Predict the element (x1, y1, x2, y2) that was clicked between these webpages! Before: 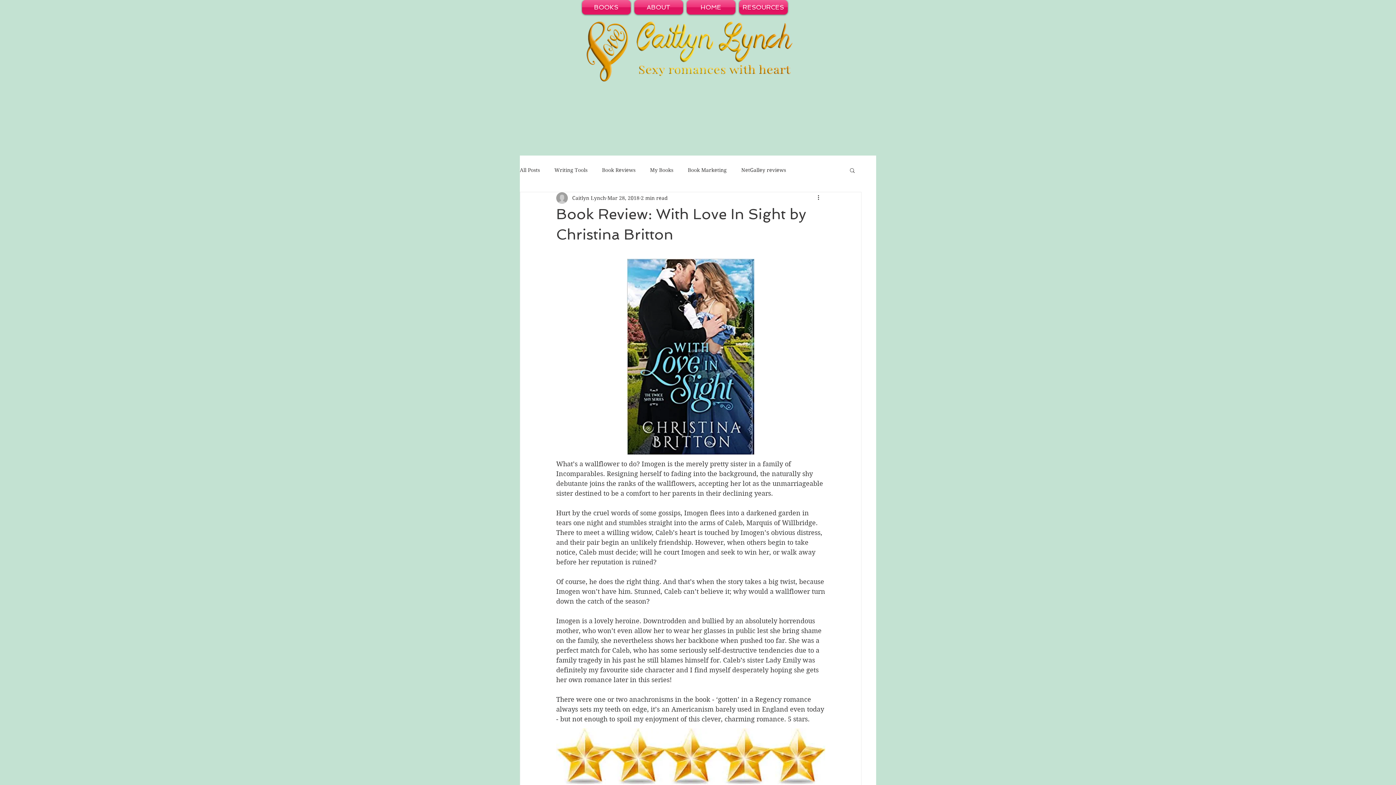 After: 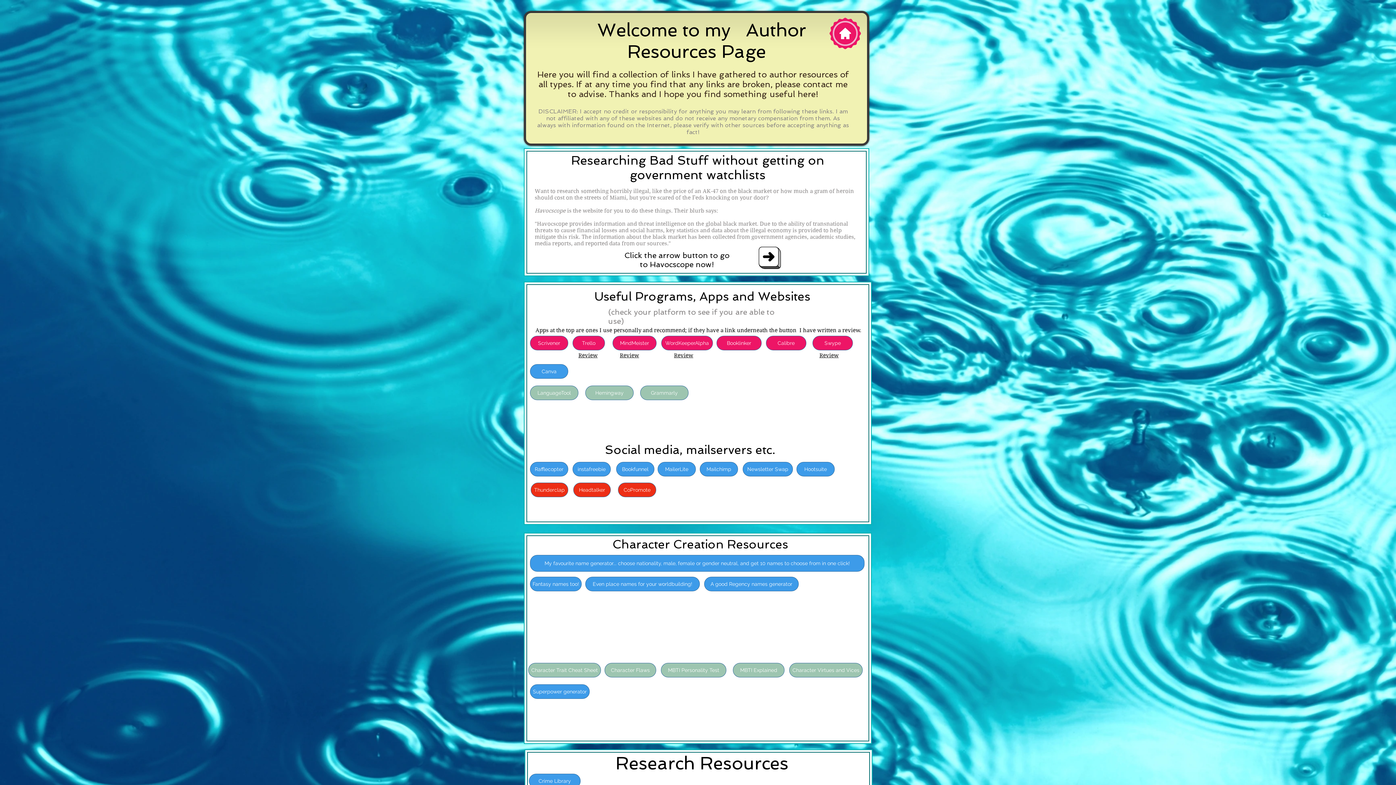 Action: label: RESOURCES bbox: (737, 0, 789, 14)